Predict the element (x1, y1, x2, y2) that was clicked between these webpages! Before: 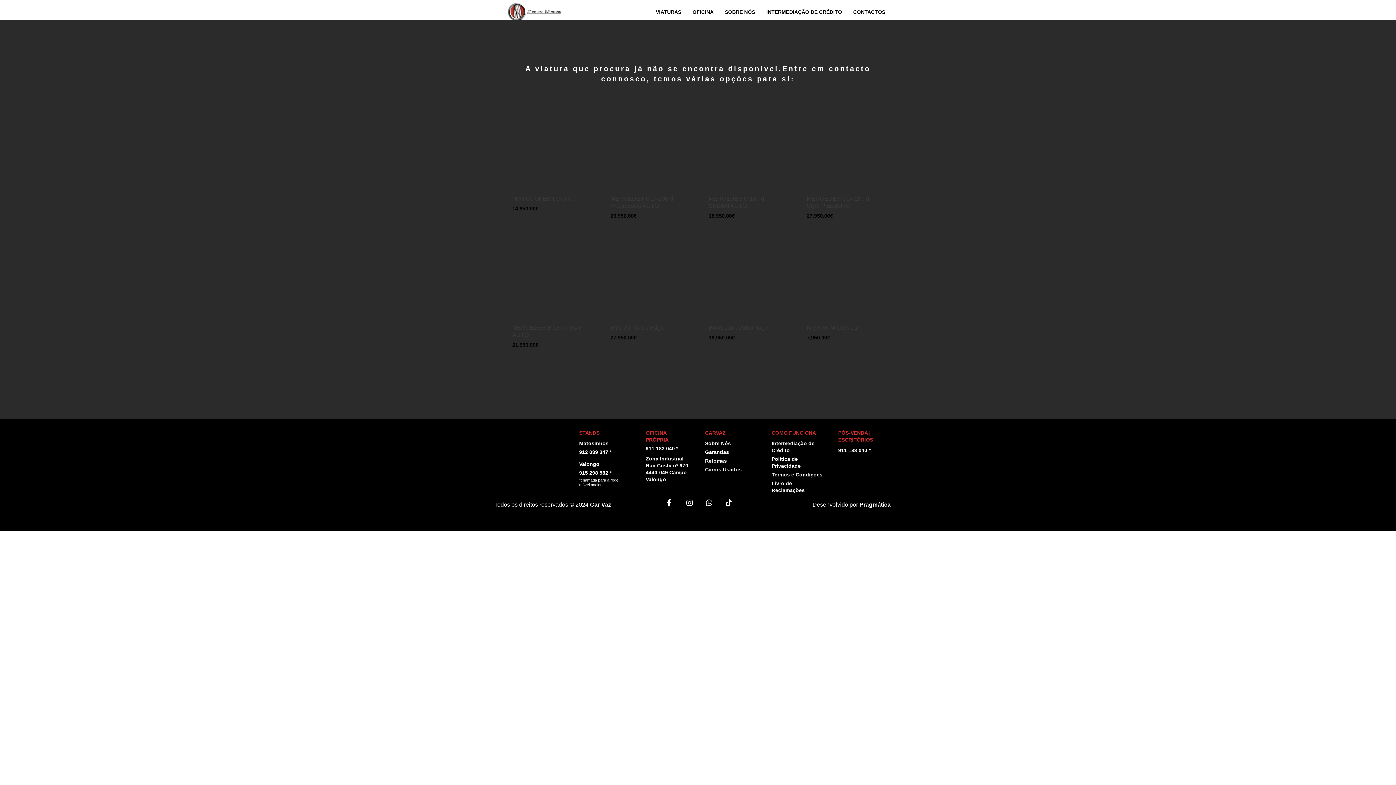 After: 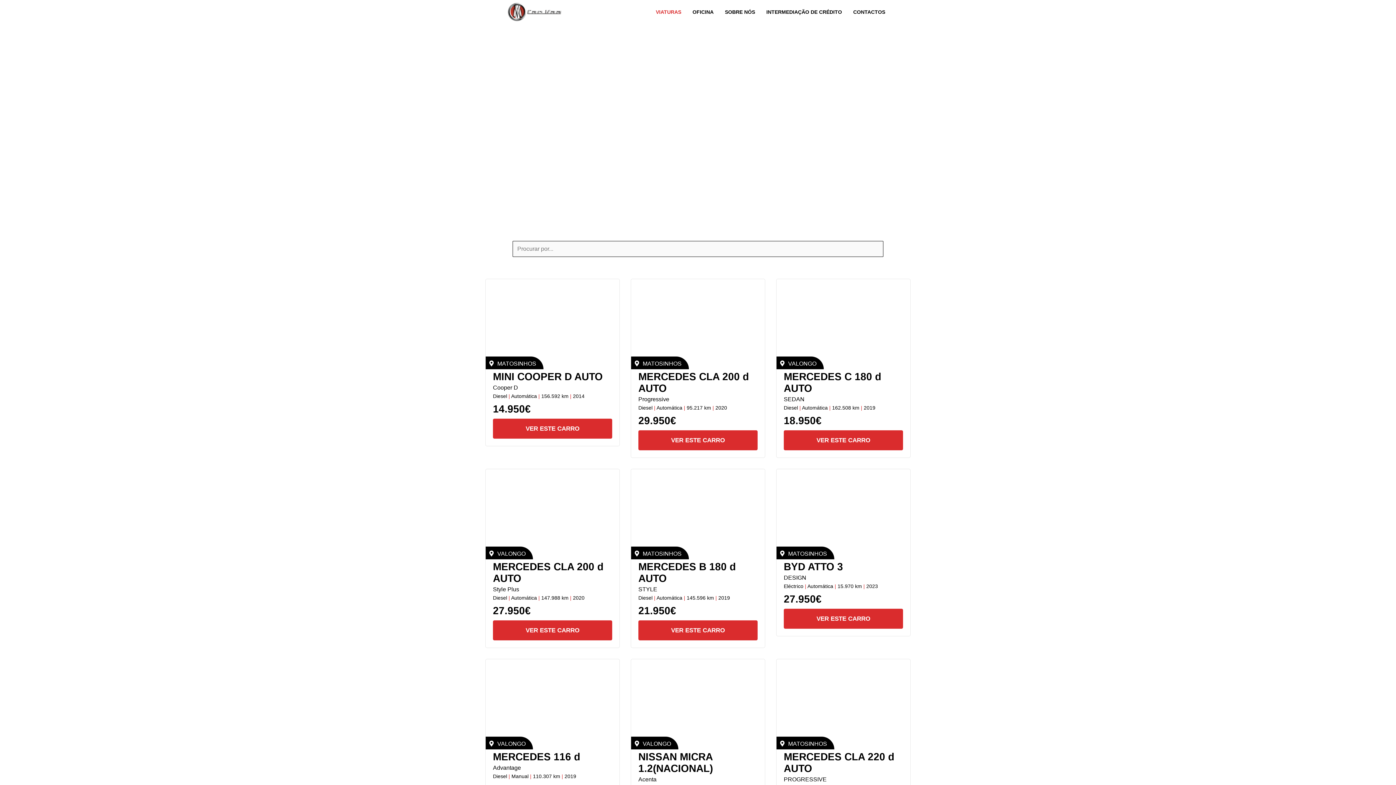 Action: bbox: (505, 436, 560, 443)